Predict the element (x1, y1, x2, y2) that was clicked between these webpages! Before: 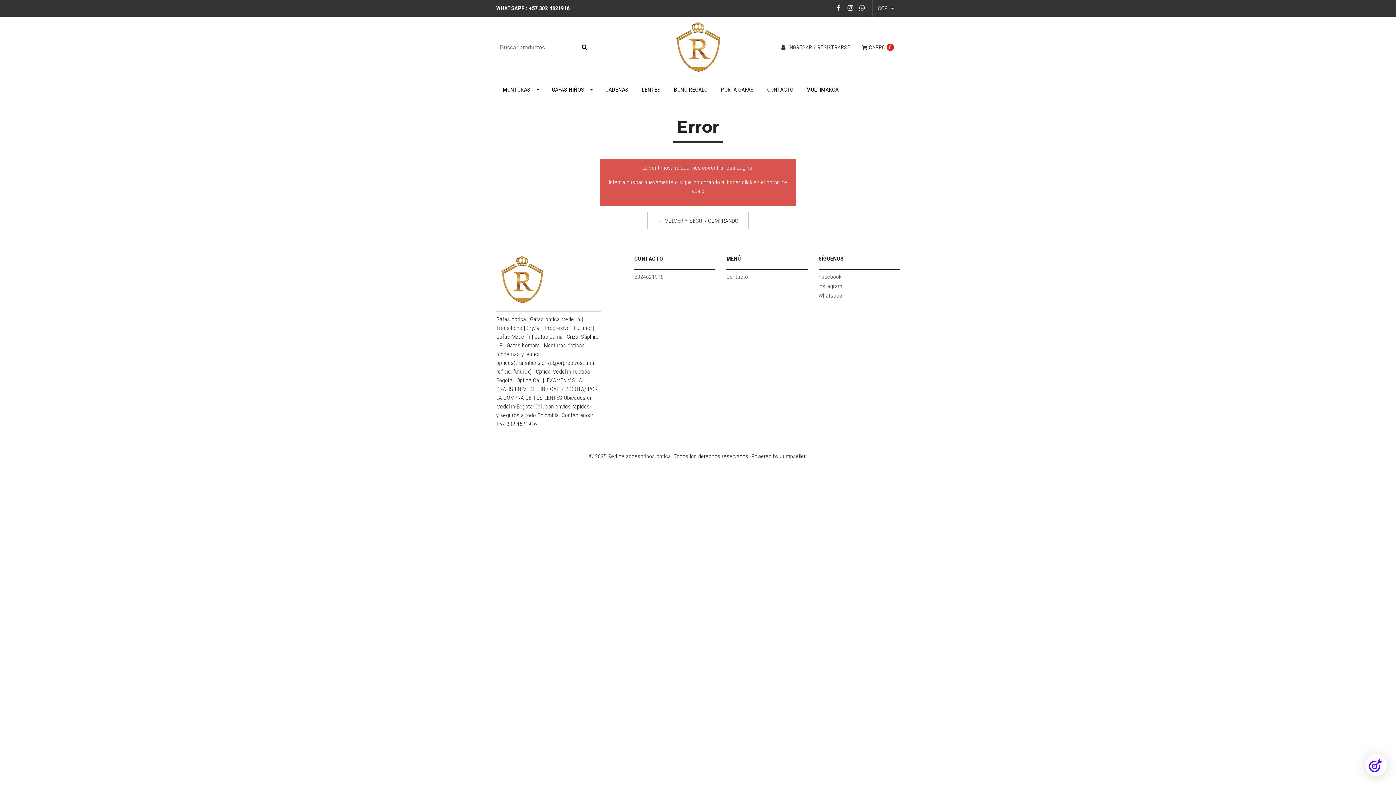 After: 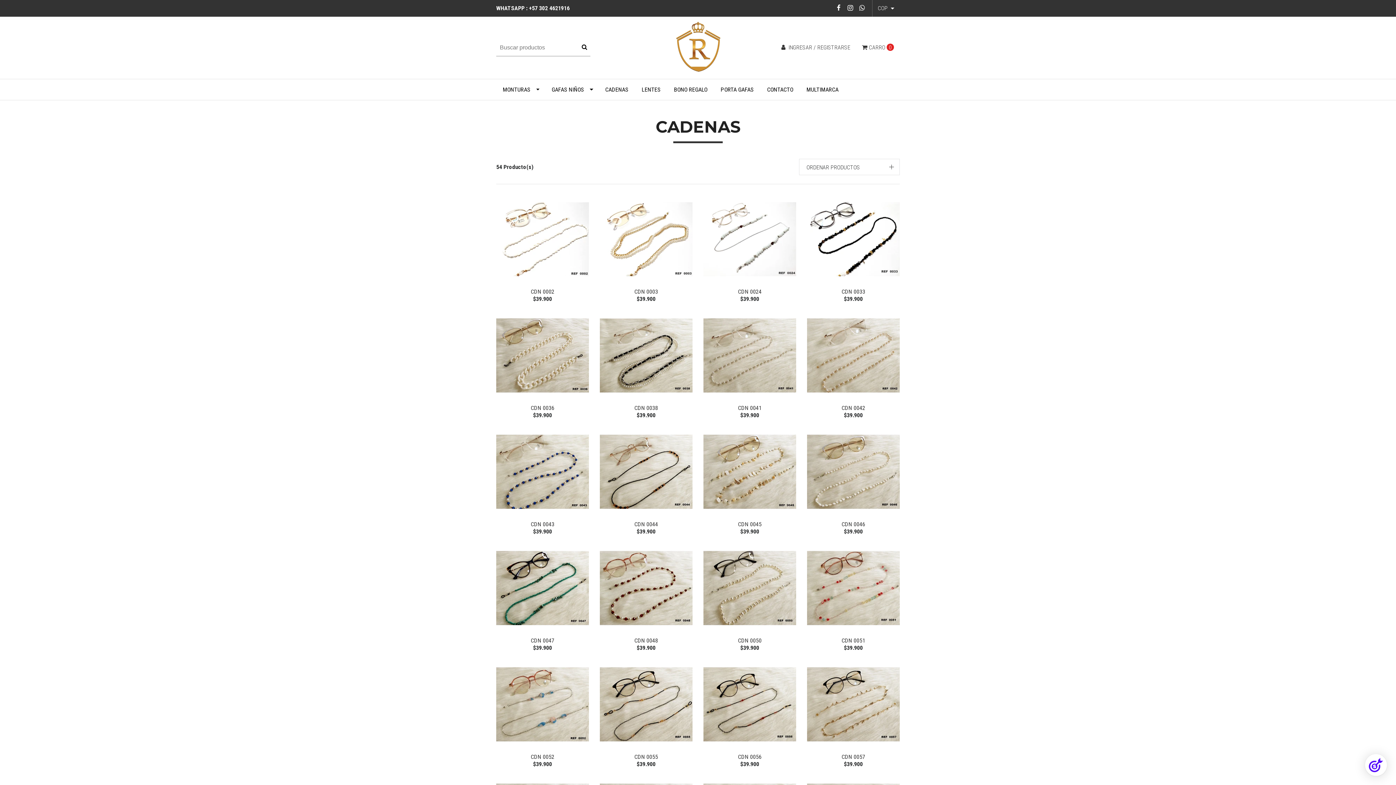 Action: bbox: (598, 79, 635, 100) label: CADENAS